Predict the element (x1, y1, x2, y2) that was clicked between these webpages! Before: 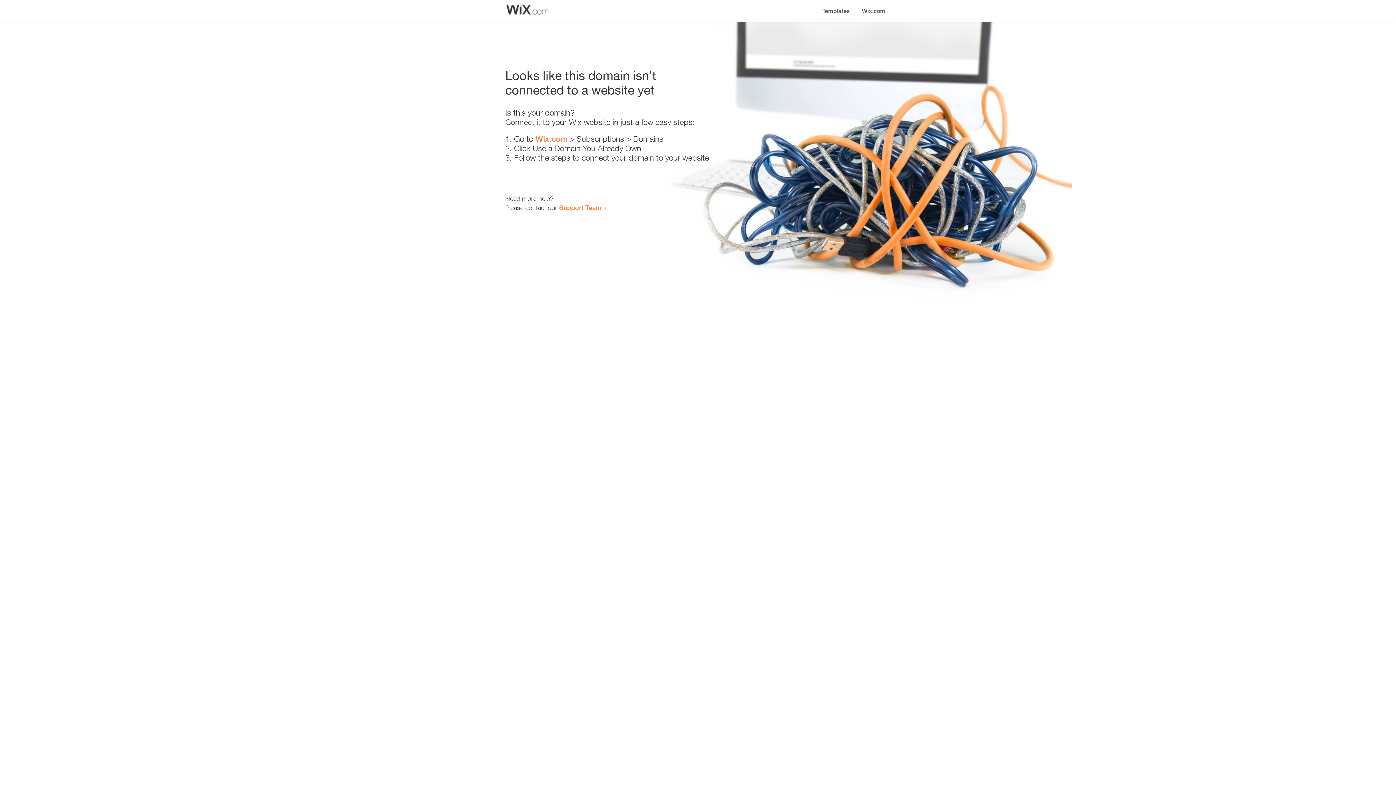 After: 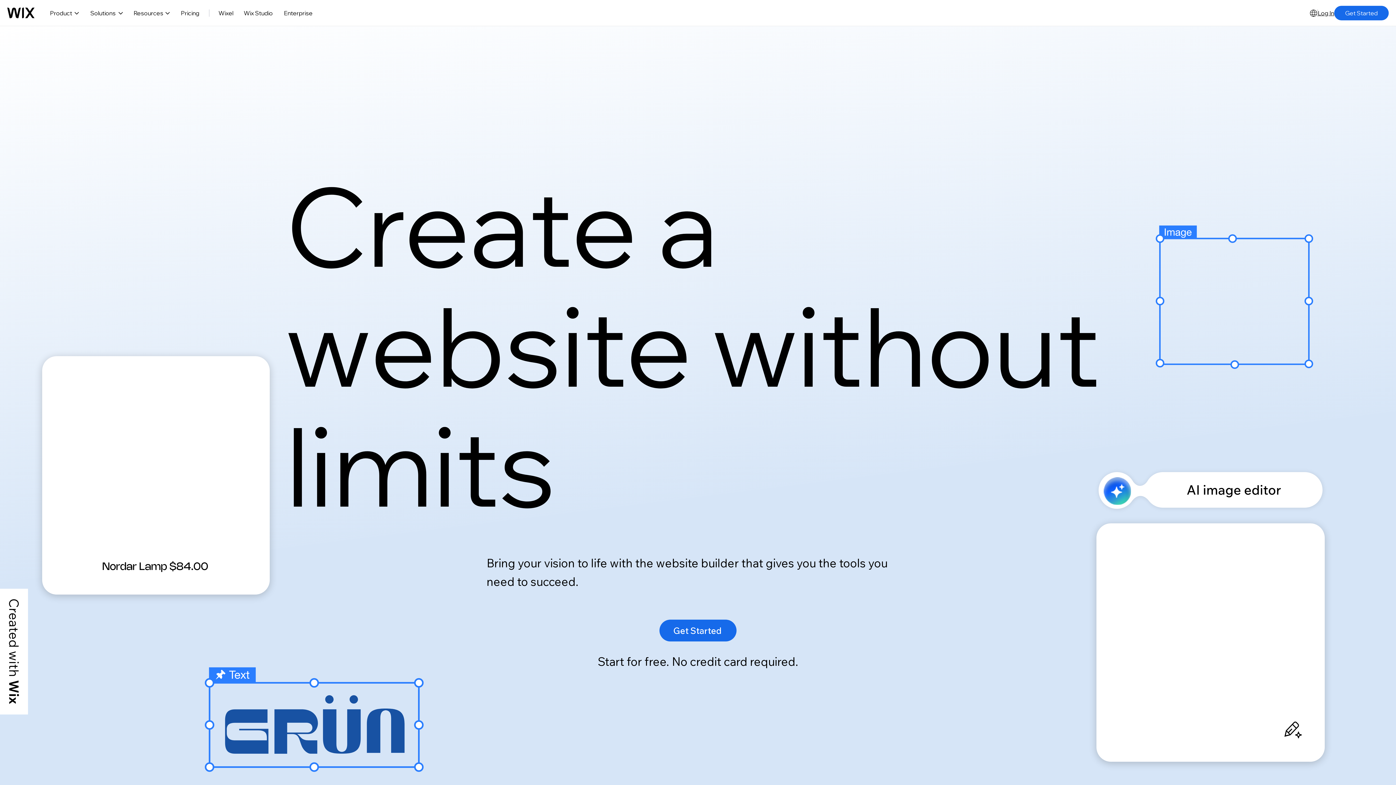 Action: label: Wix.com bbox: (535, 134, 567, 143)